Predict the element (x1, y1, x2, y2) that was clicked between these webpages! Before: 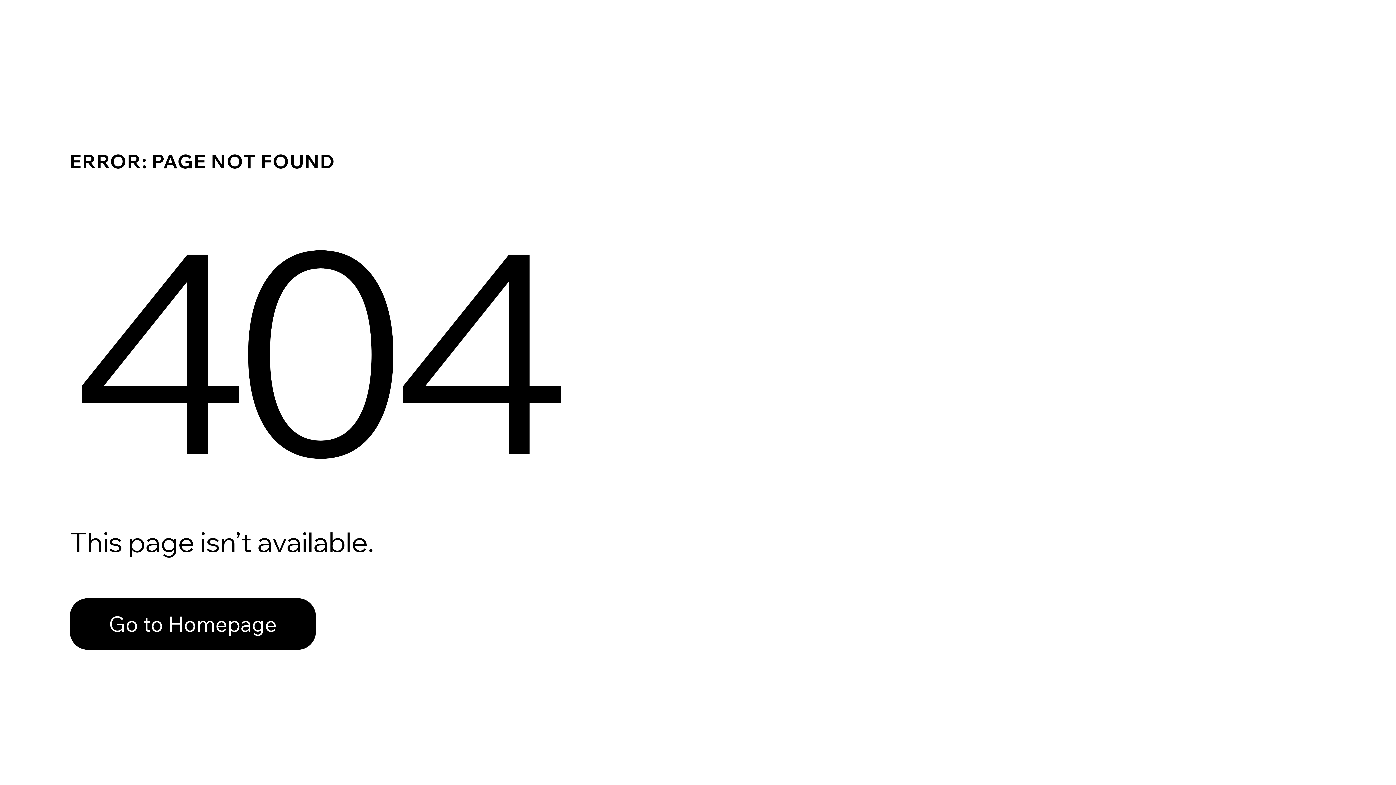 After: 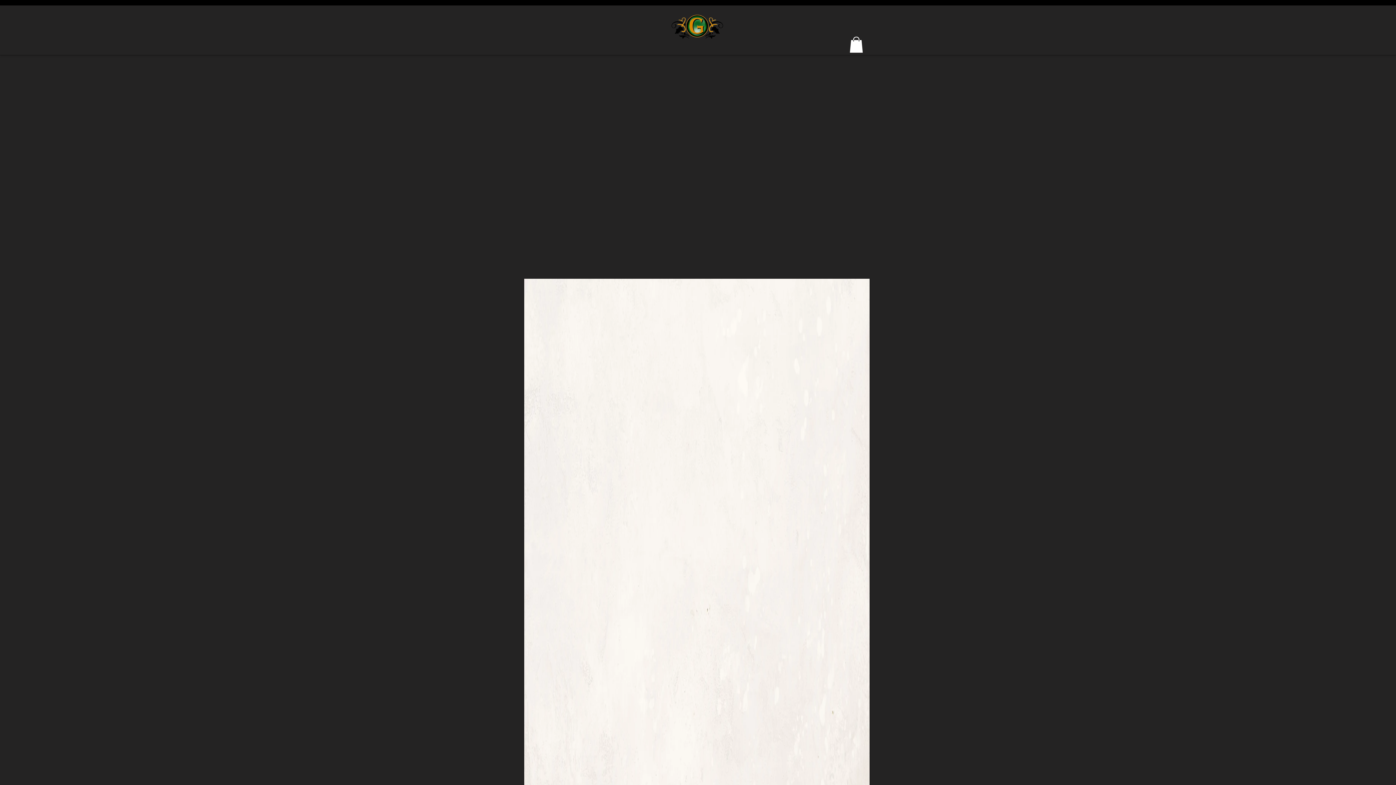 Action: label: Go to Homepage bbox: (69, 598, 316, 650)